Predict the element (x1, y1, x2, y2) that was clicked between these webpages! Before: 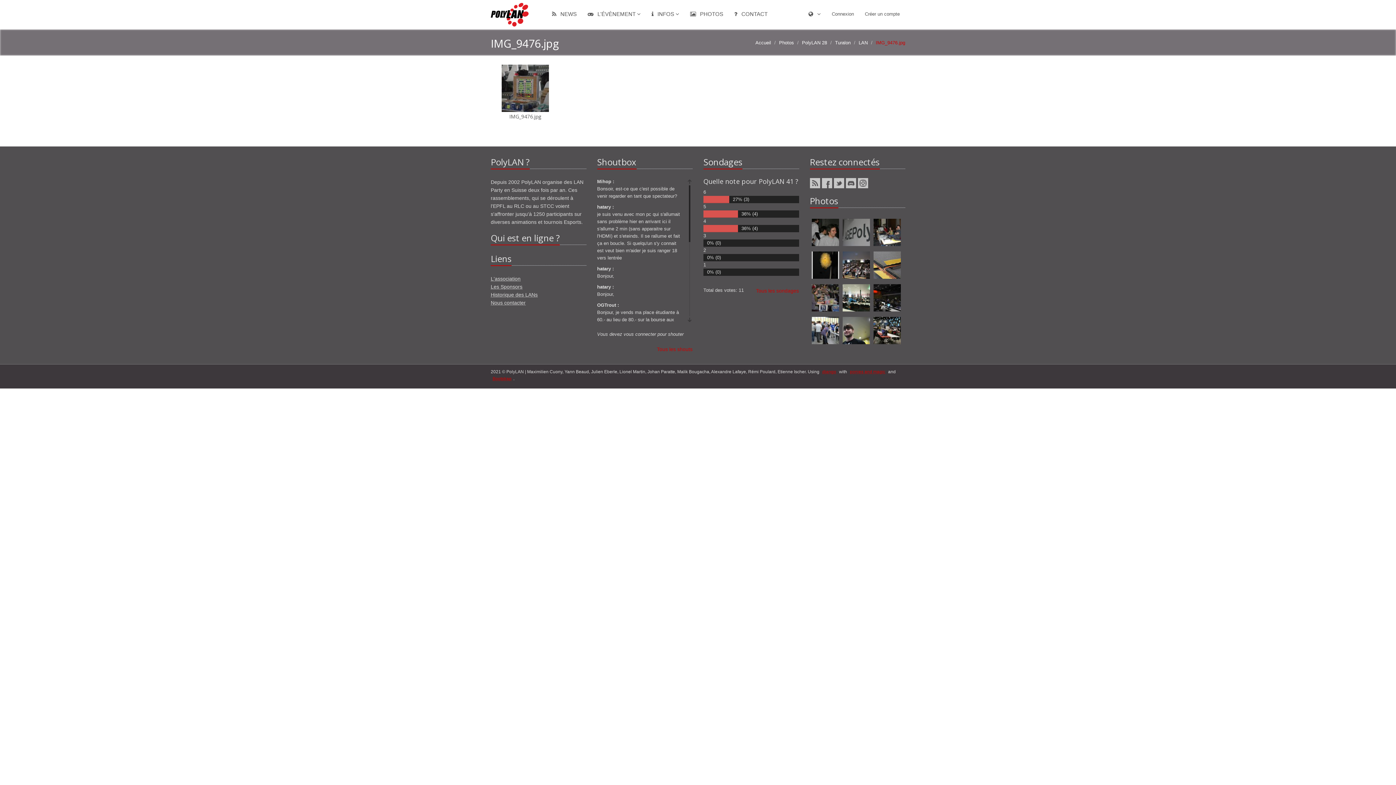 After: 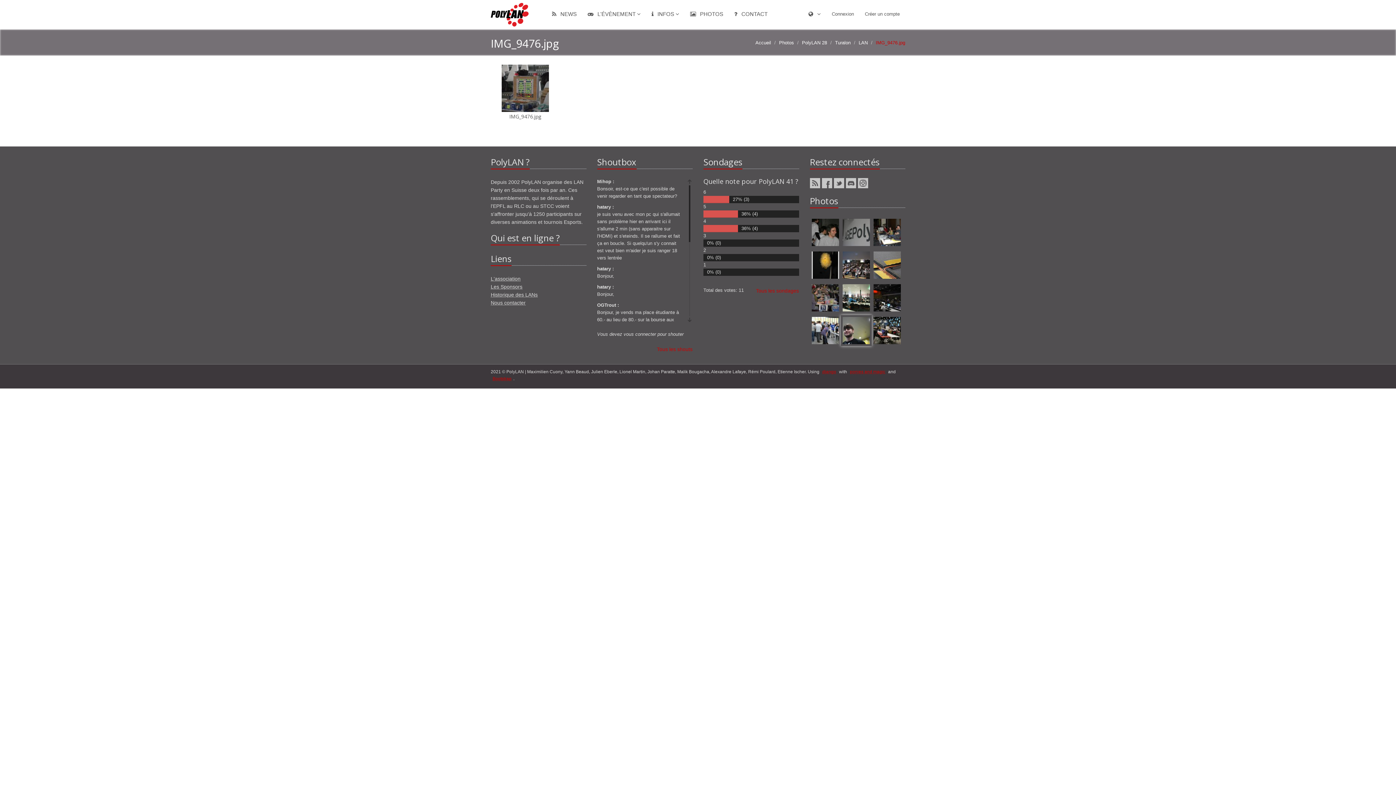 Action: bbox: (842, 316, 870, 344)